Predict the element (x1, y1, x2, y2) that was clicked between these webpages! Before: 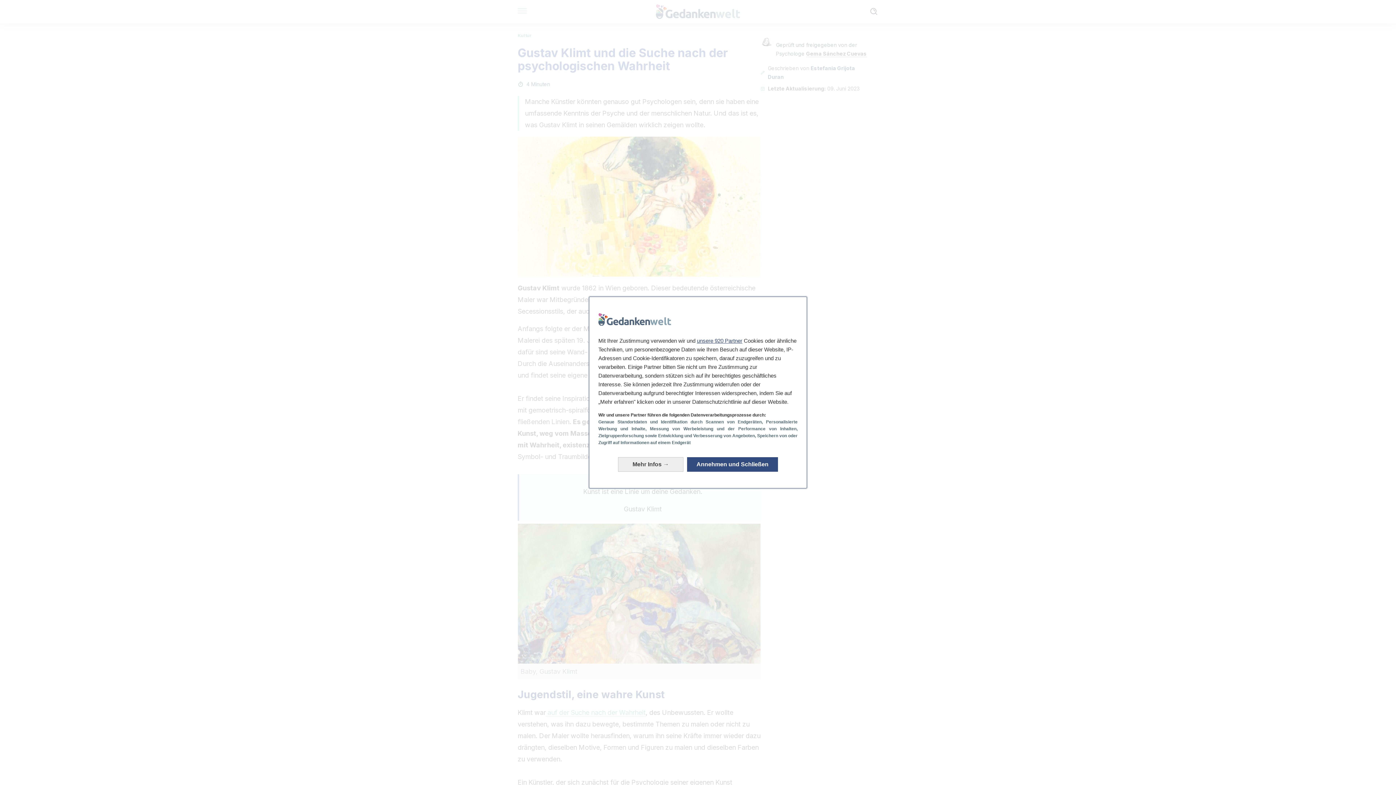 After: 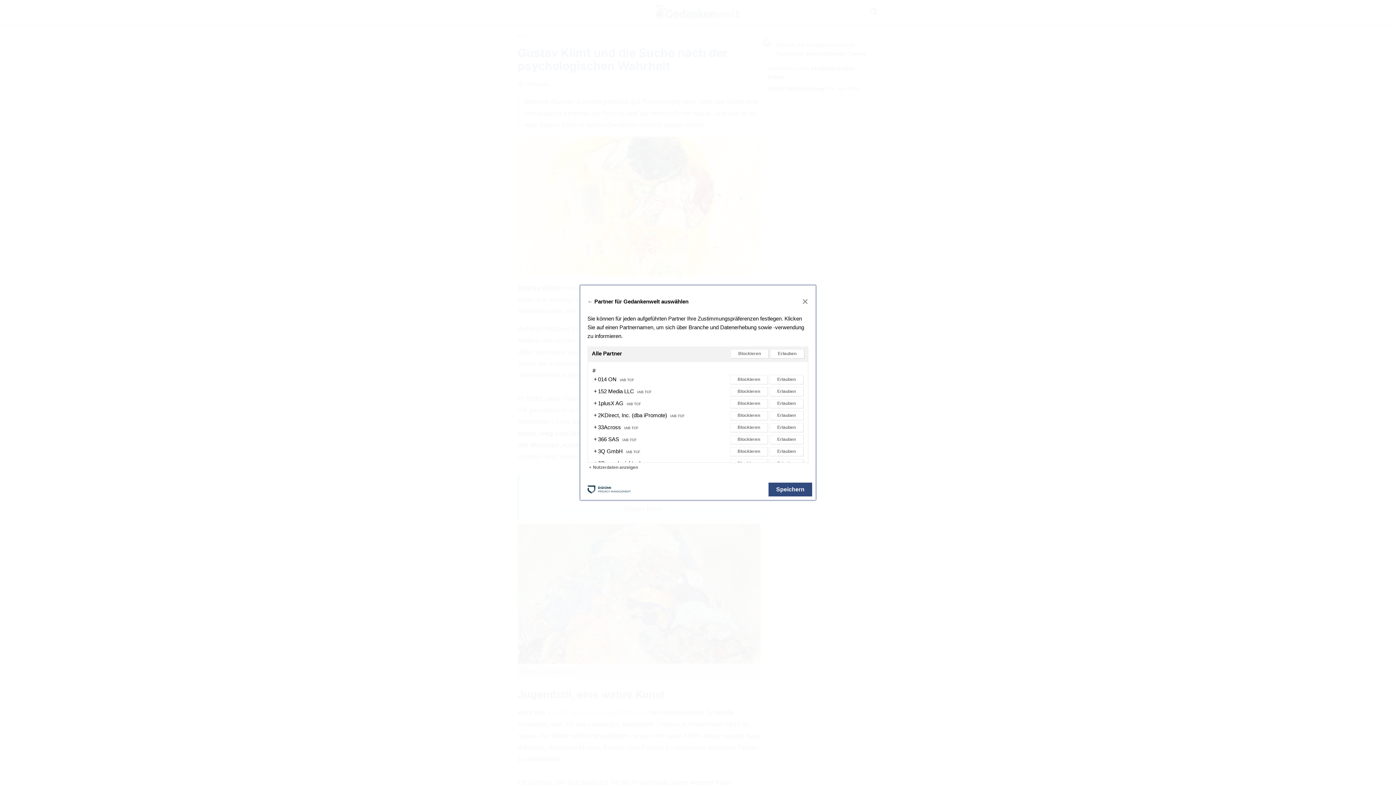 Action: bbox: (697, 337, 742, 344) label: unsere 920 Partner